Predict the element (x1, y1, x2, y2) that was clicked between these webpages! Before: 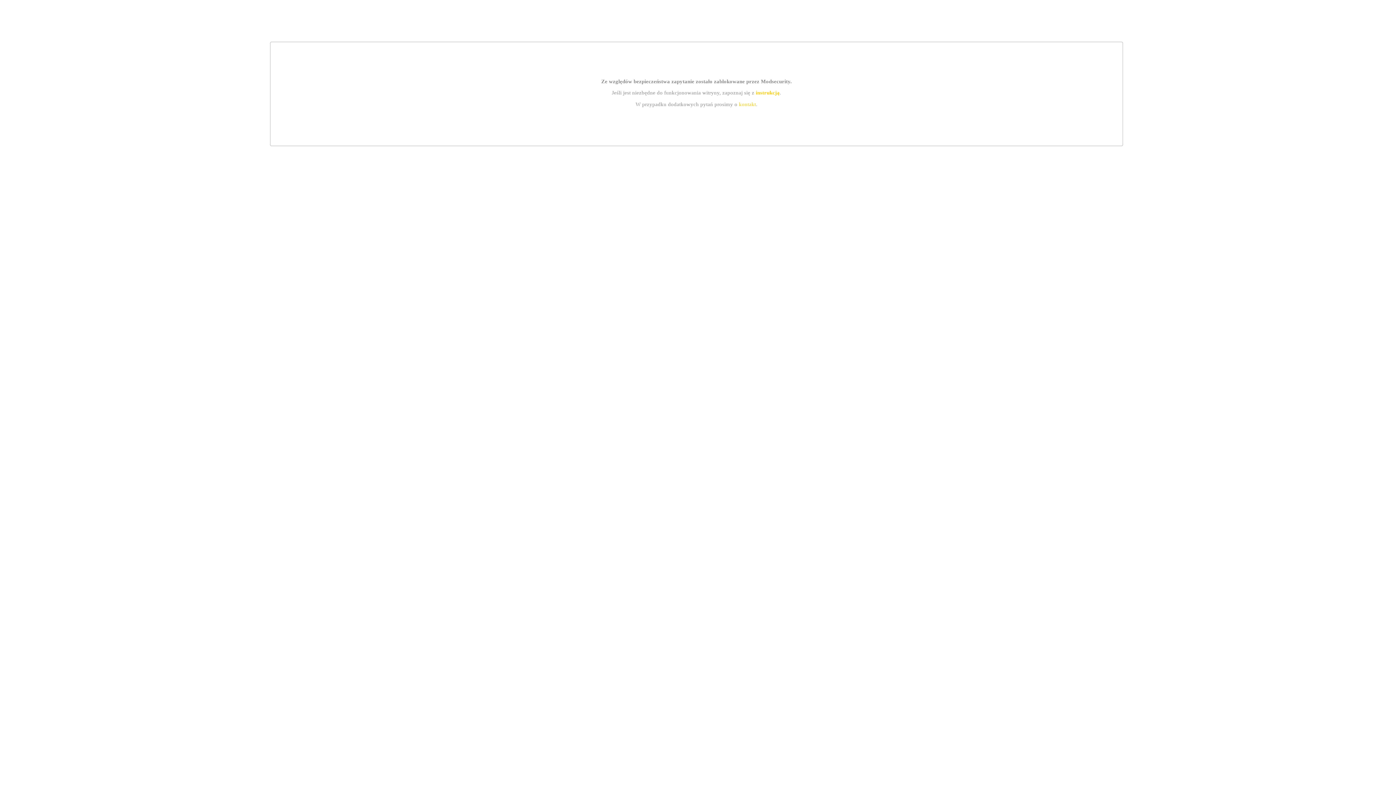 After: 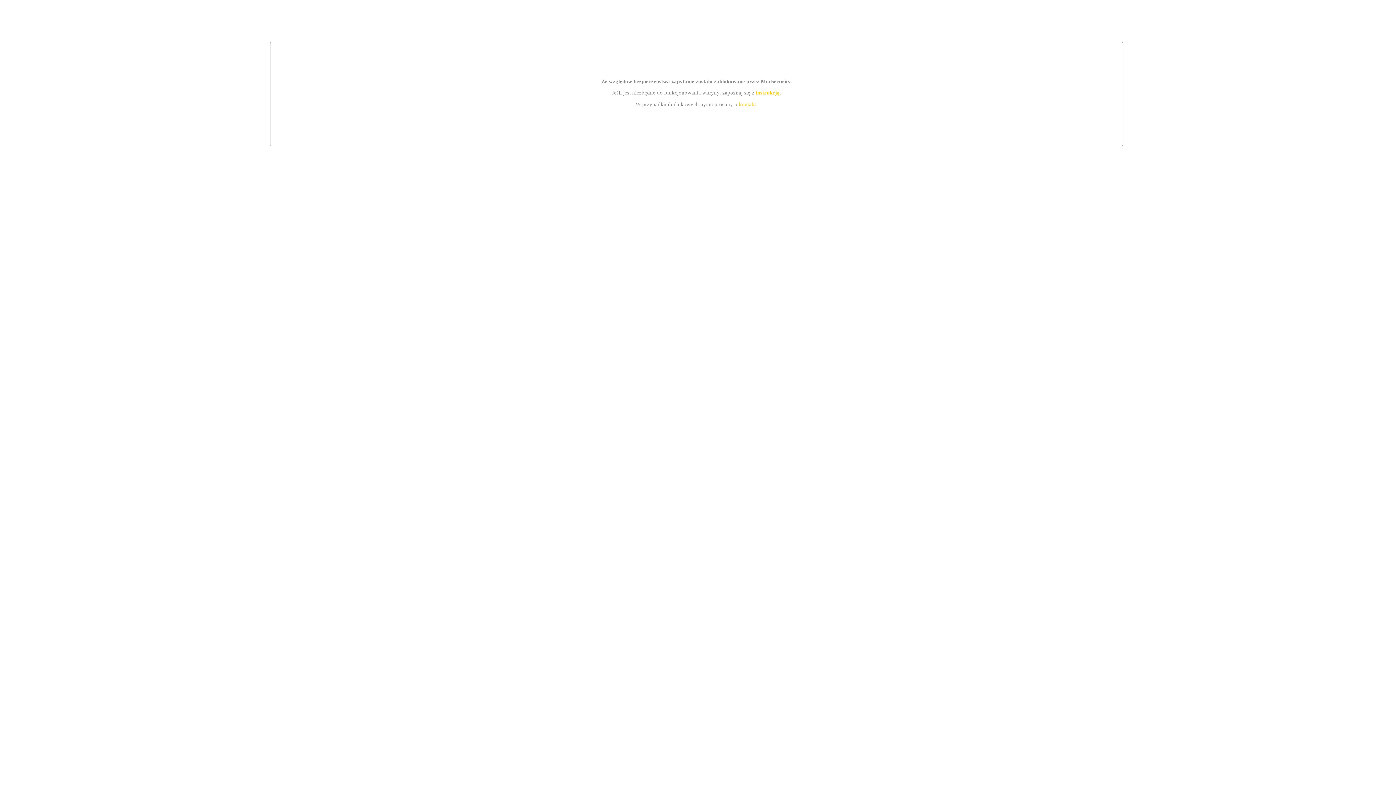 Action: bbox: (739, 101, 756, 107) label: kontakt